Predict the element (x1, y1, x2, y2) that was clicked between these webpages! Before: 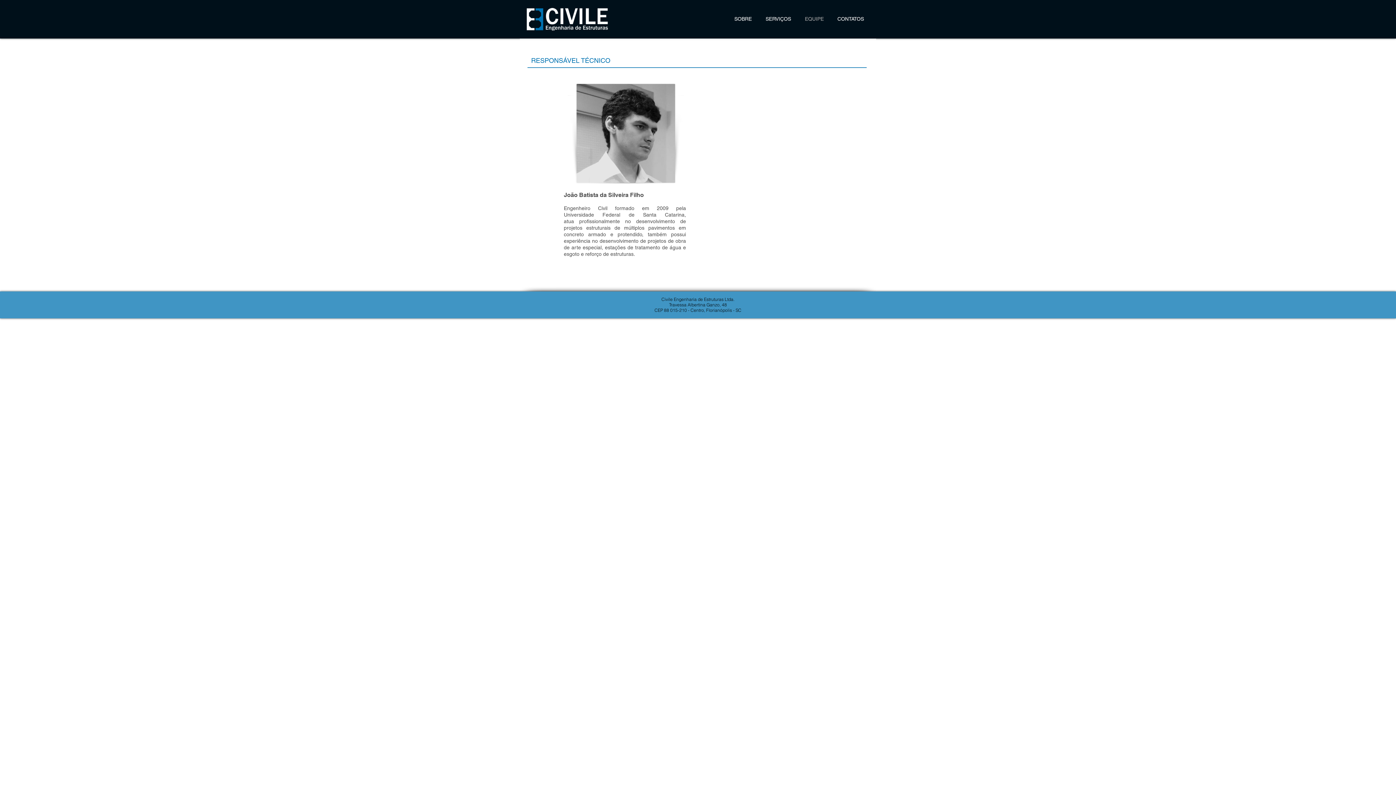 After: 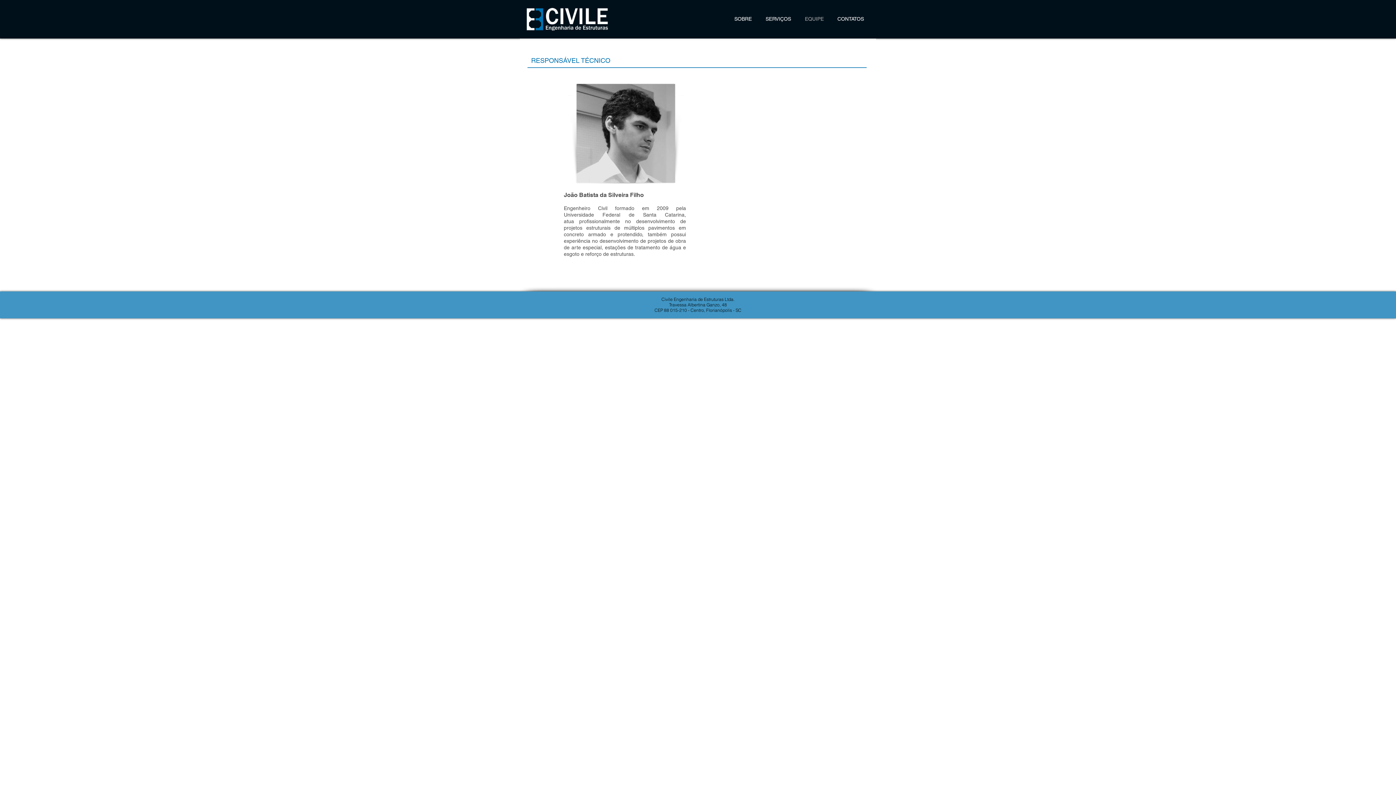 Action: label: EQUIPE bbox: (798, 13, 830, 24)